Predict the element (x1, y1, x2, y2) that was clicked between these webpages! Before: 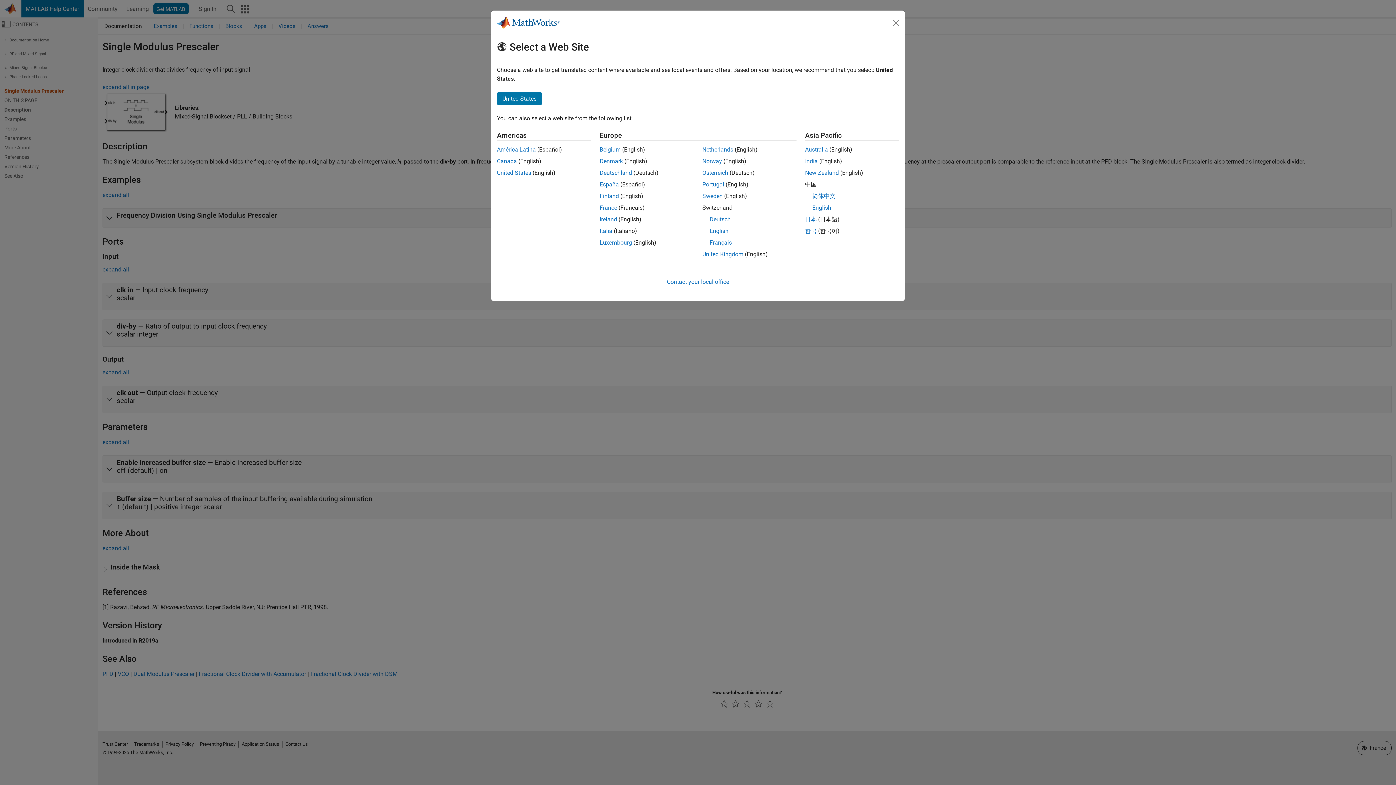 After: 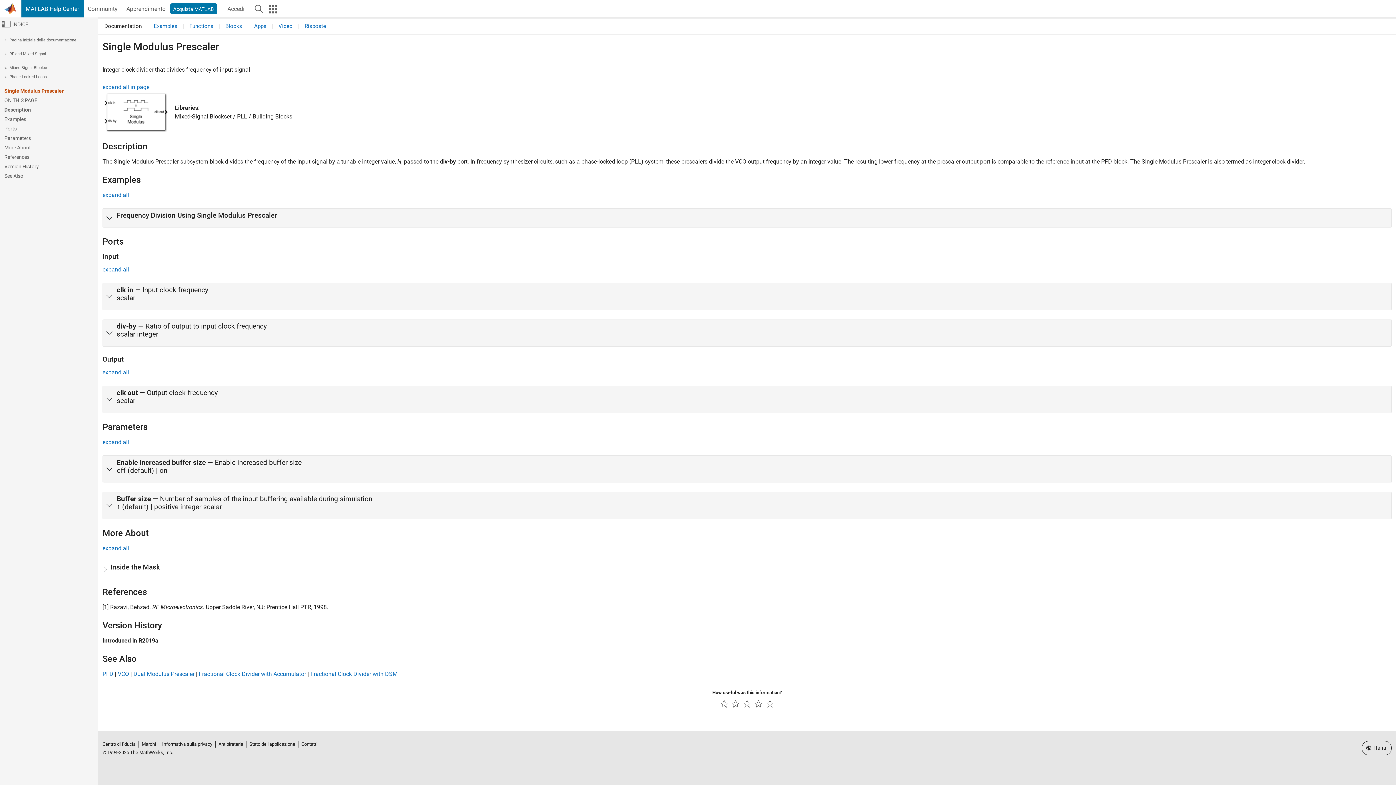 Action: bbox: (599, 227, 612, 234) label: Italia